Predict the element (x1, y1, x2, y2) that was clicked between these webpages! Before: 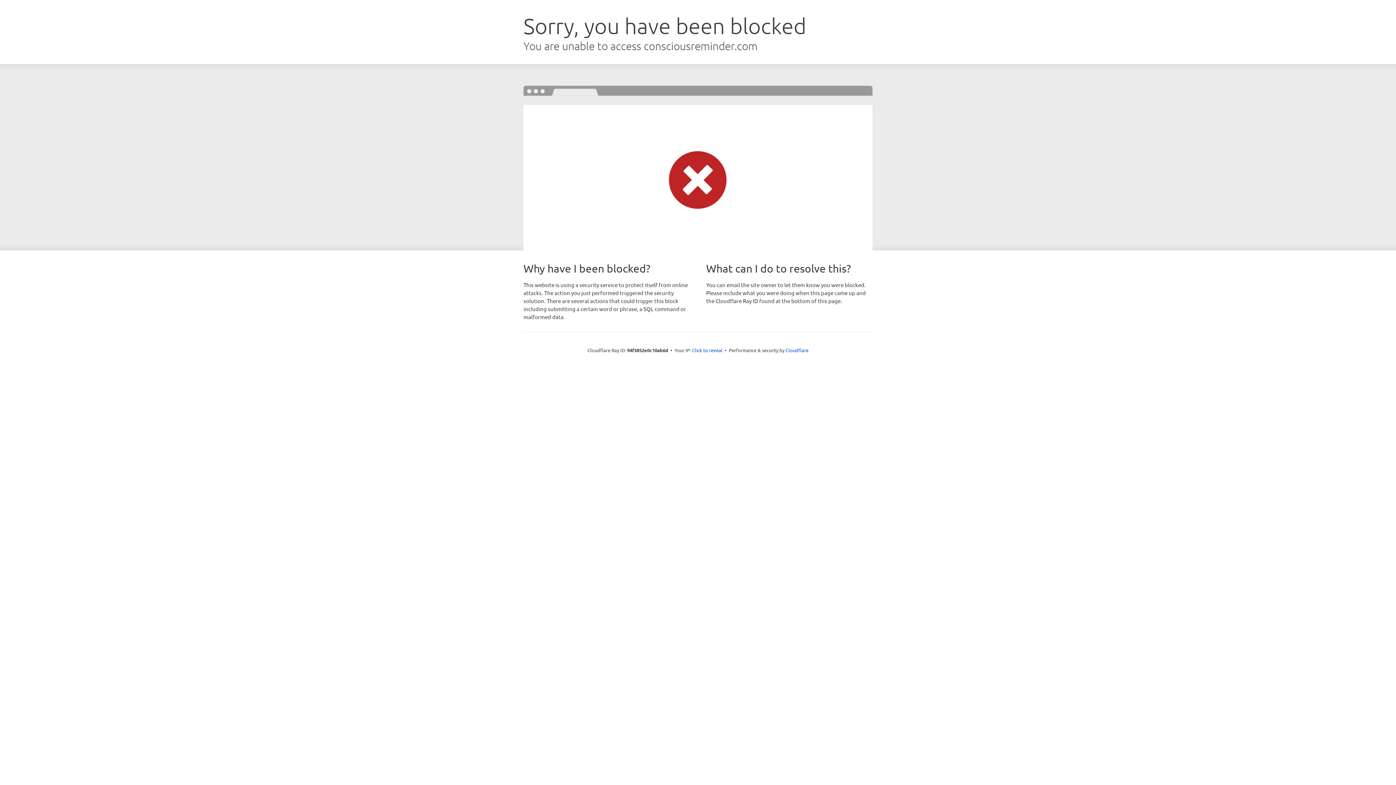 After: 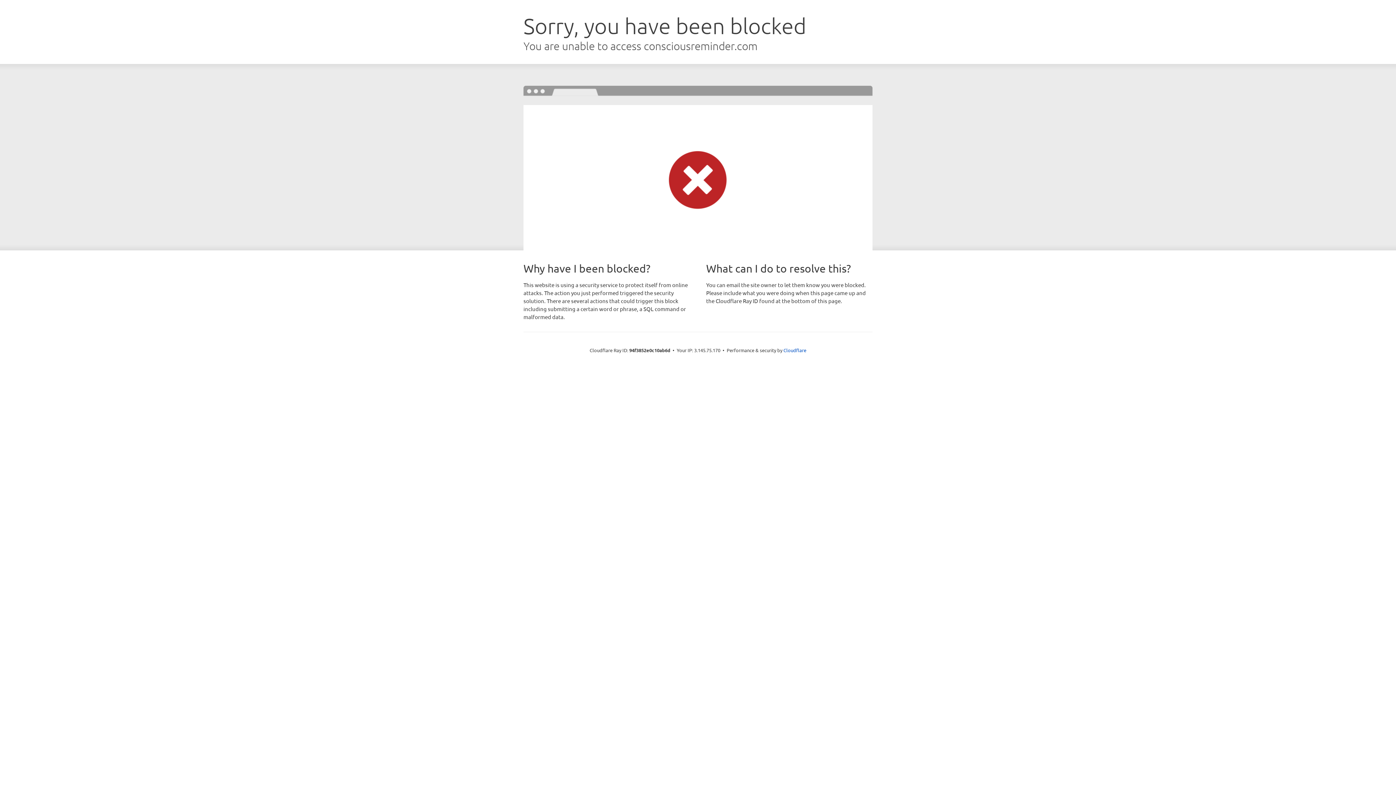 Action: bbox: (692, 346, 722, 353) label: Click to reveal